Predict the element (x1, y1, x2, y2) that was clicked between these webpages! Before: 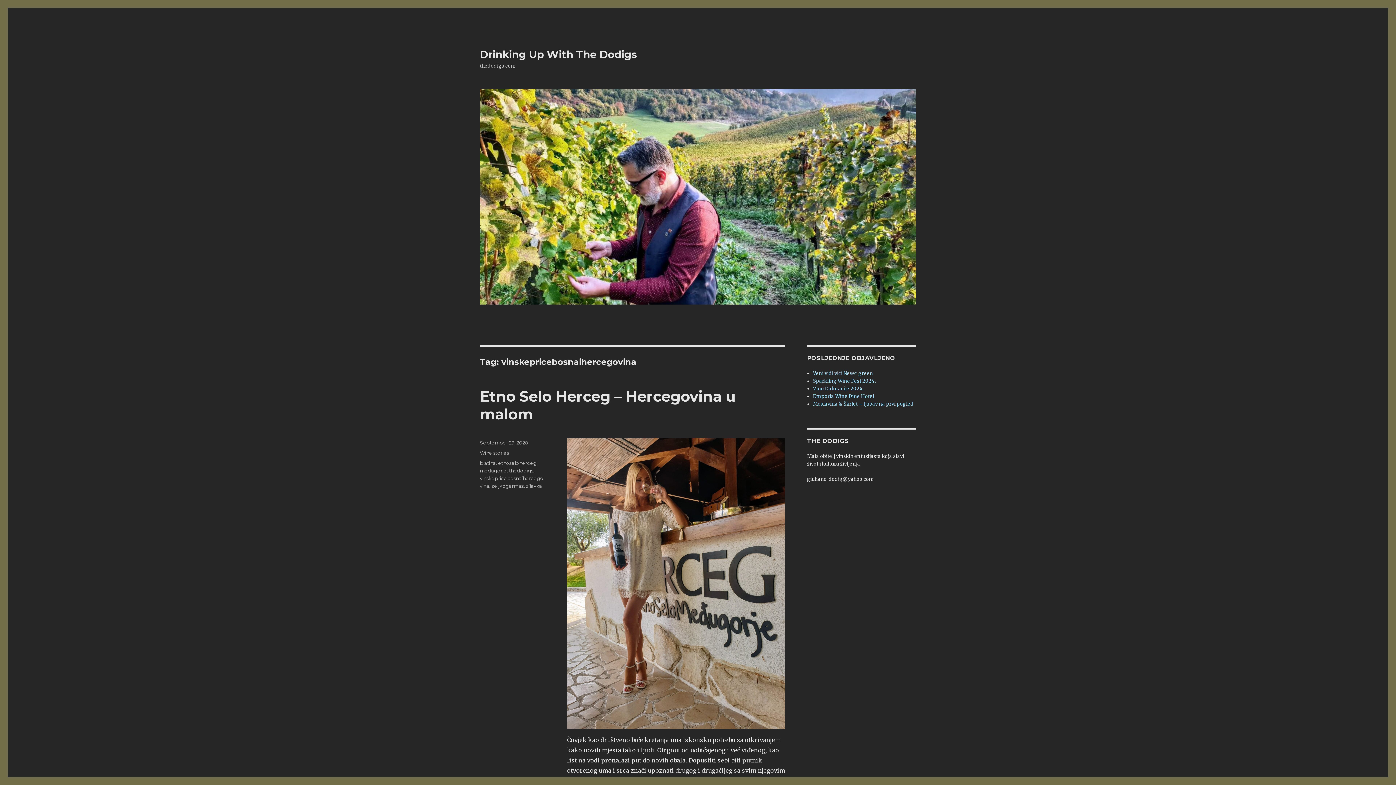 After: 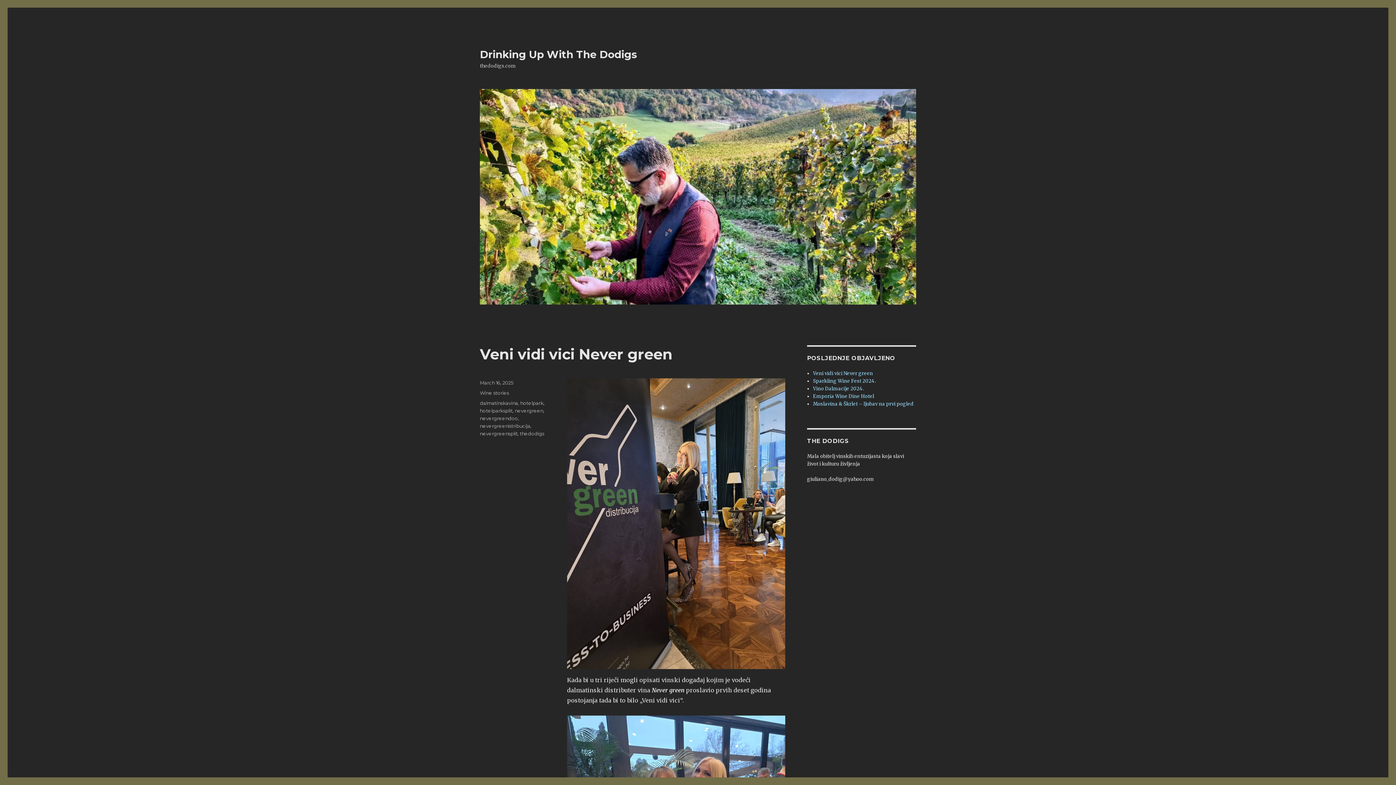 Action: label: Drinking Up With The Dodigs bbox: (480, 48, 637, 60)